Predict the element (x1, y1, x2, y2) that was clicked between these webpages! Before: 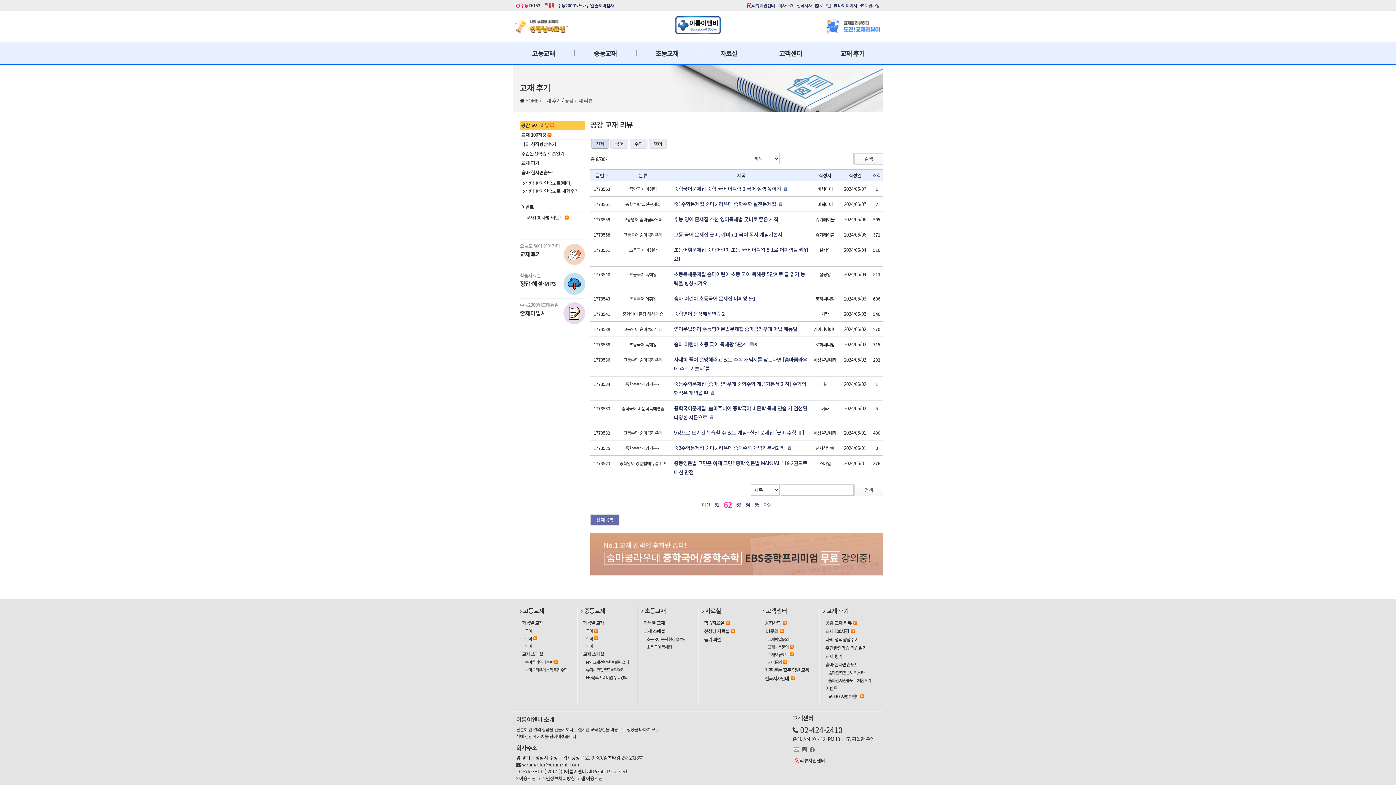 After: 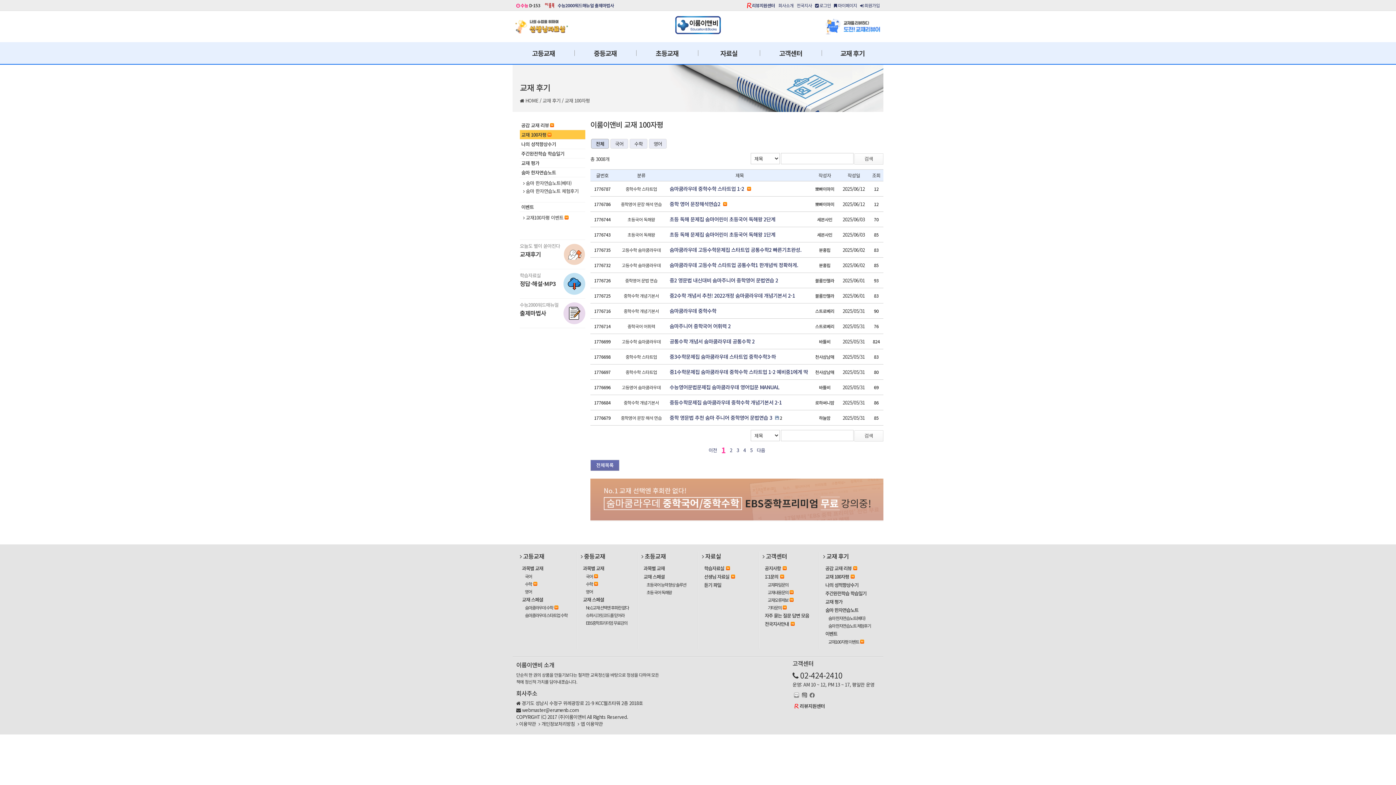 Action: bbox: (521, 131, 551, 138) label: 교재 100자평